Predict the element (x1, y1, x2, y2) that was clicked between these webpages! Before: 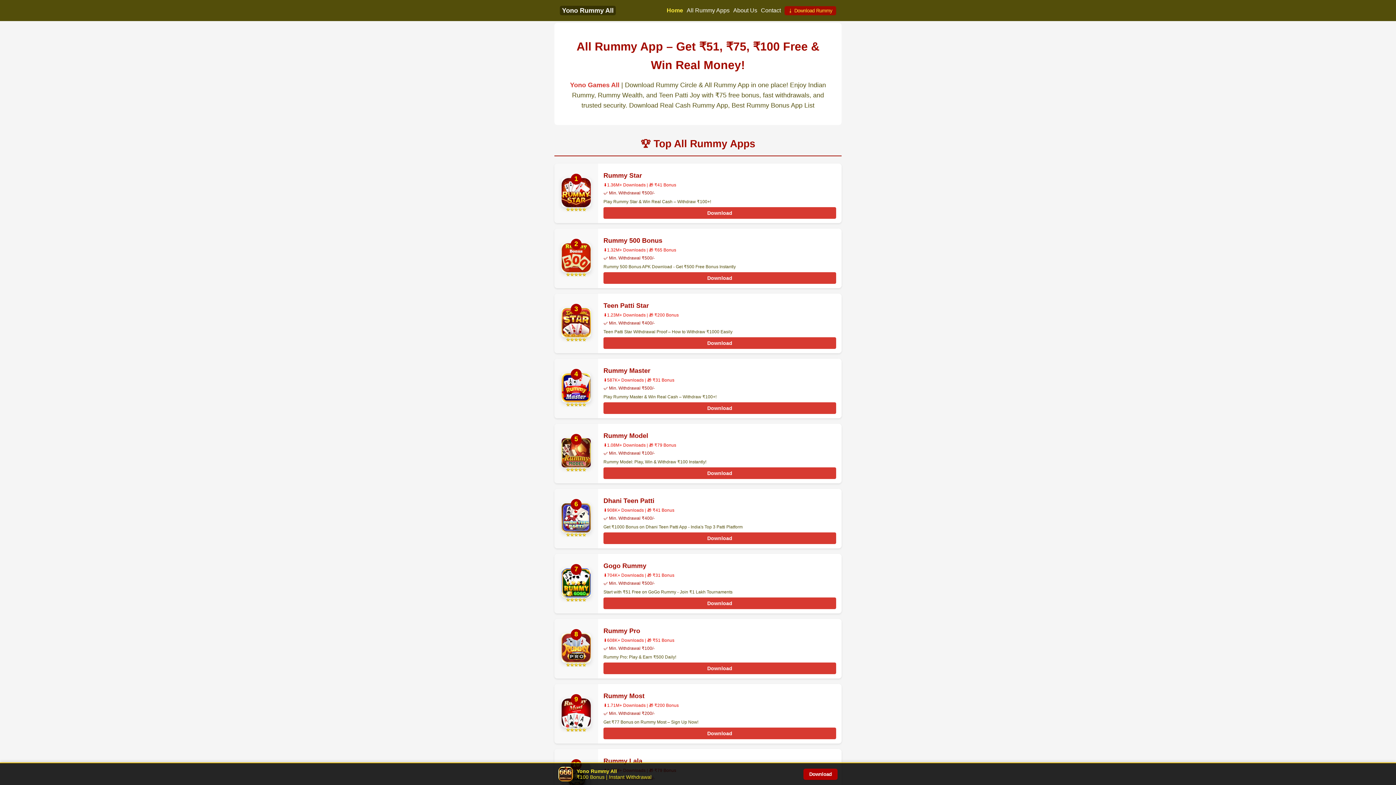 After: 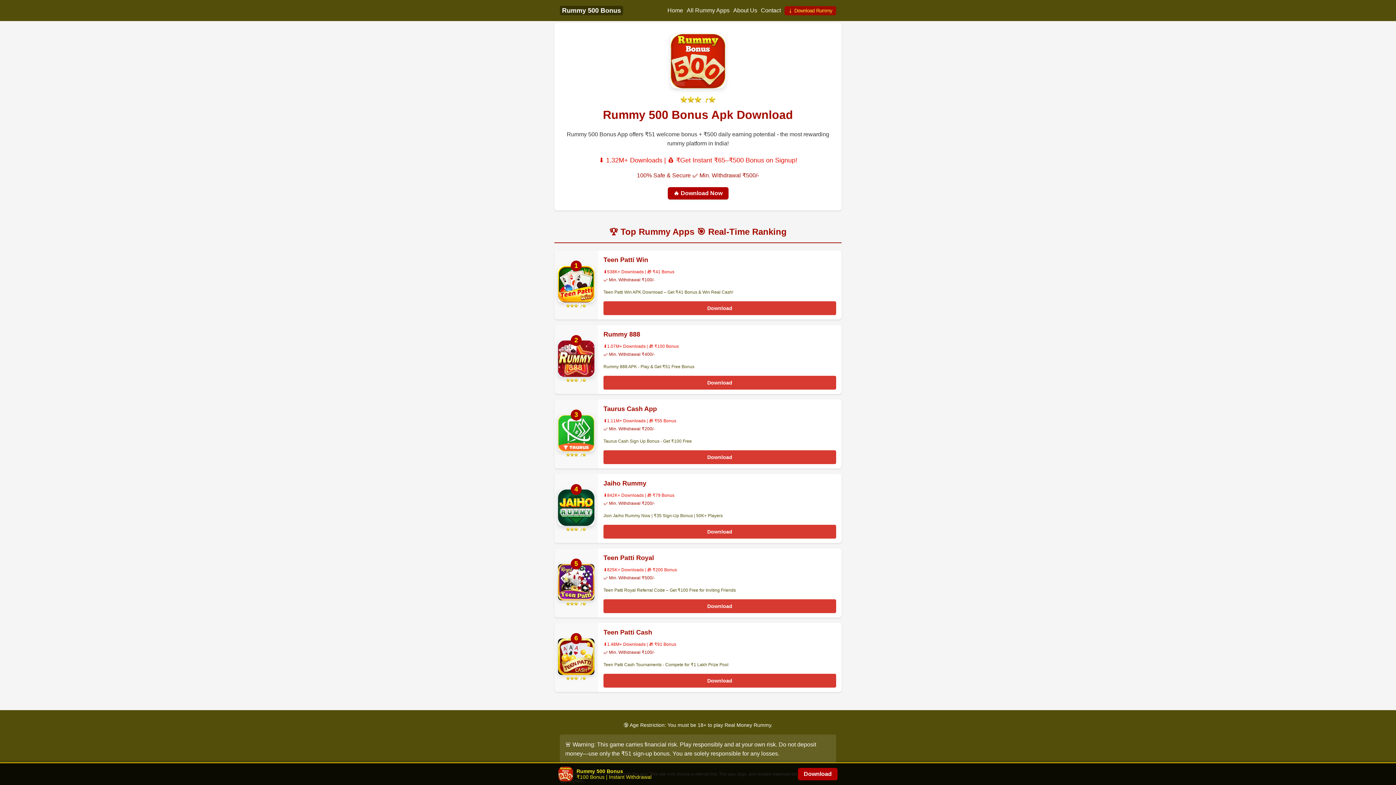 Action: bbox: (603, 272, 836, 284) label: Download